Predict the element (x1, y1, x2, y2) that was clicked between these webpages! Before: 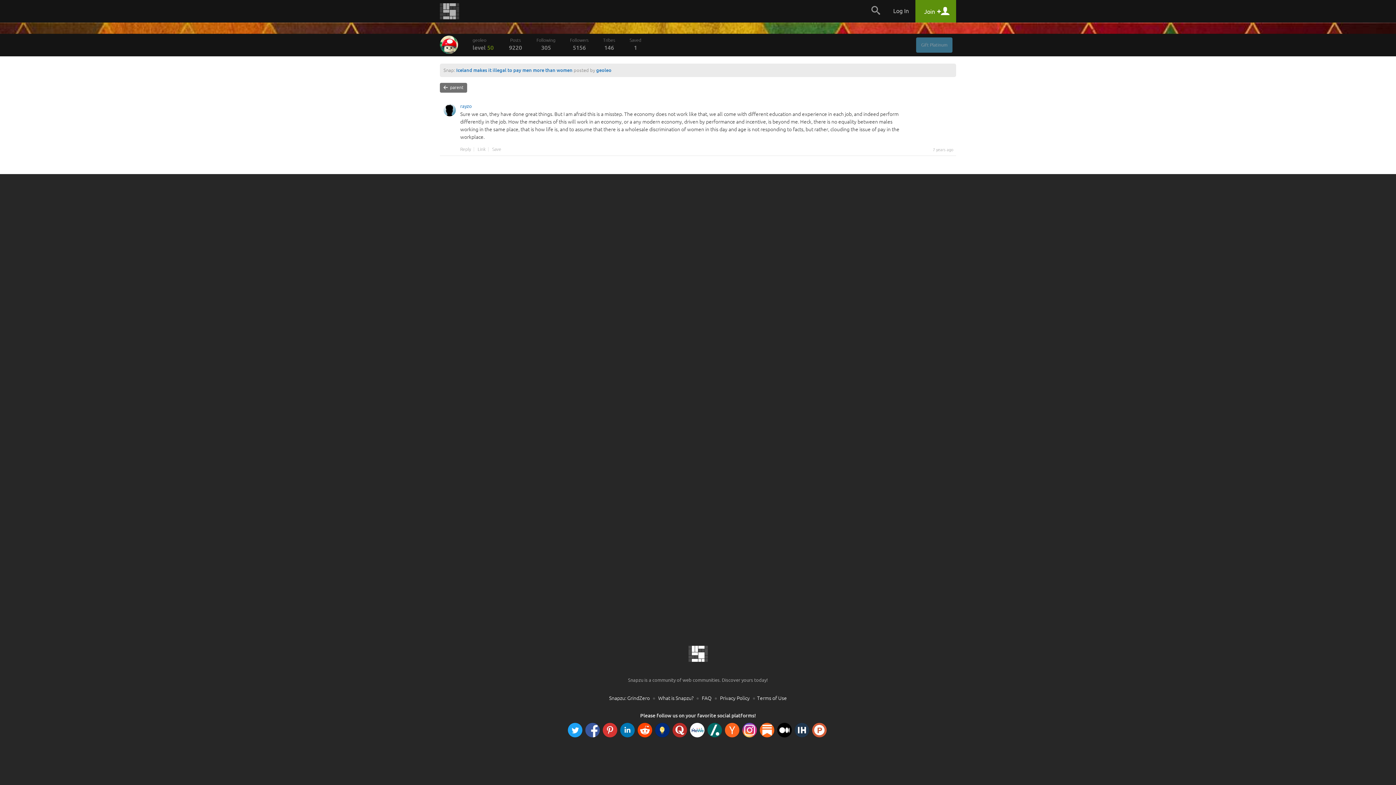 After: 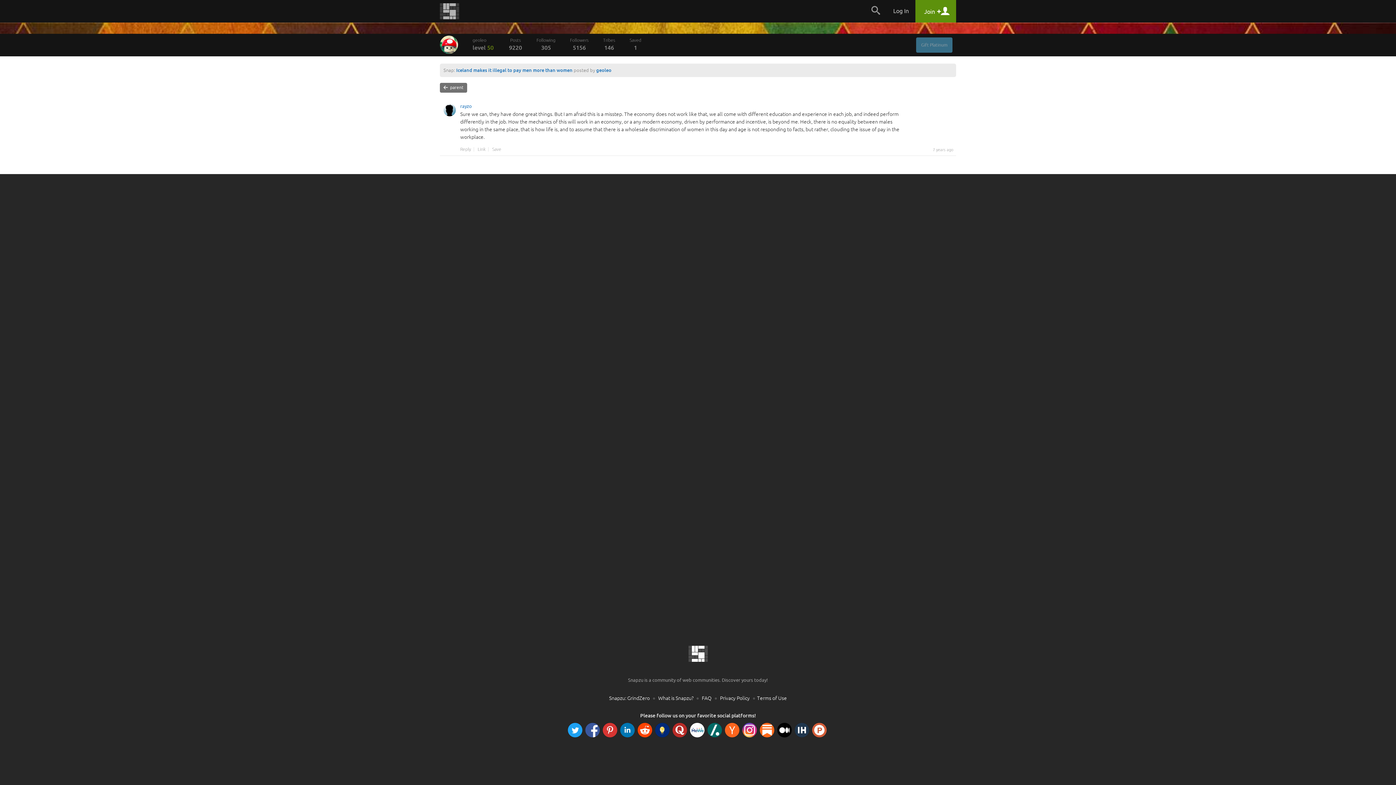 Action: bbox: (777, 723, 791, 737)